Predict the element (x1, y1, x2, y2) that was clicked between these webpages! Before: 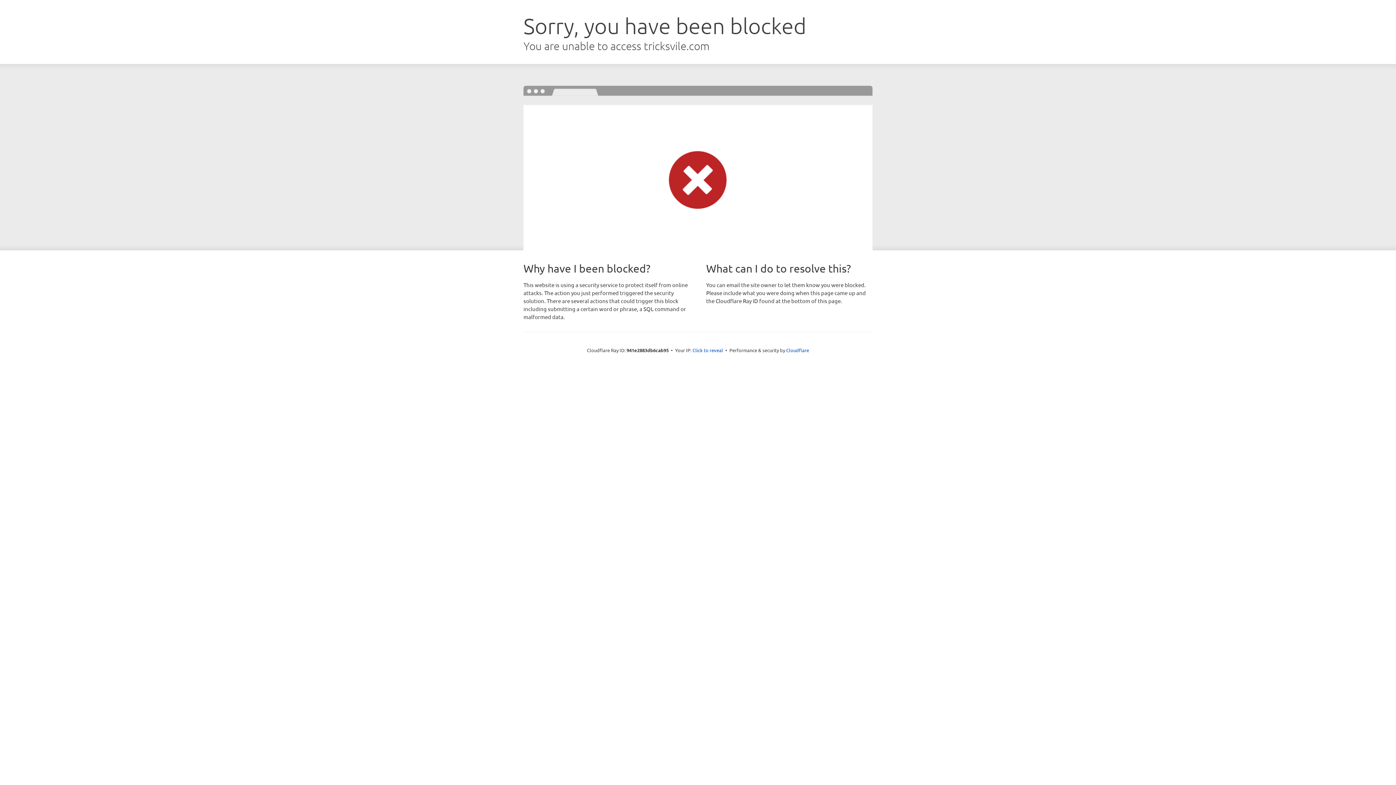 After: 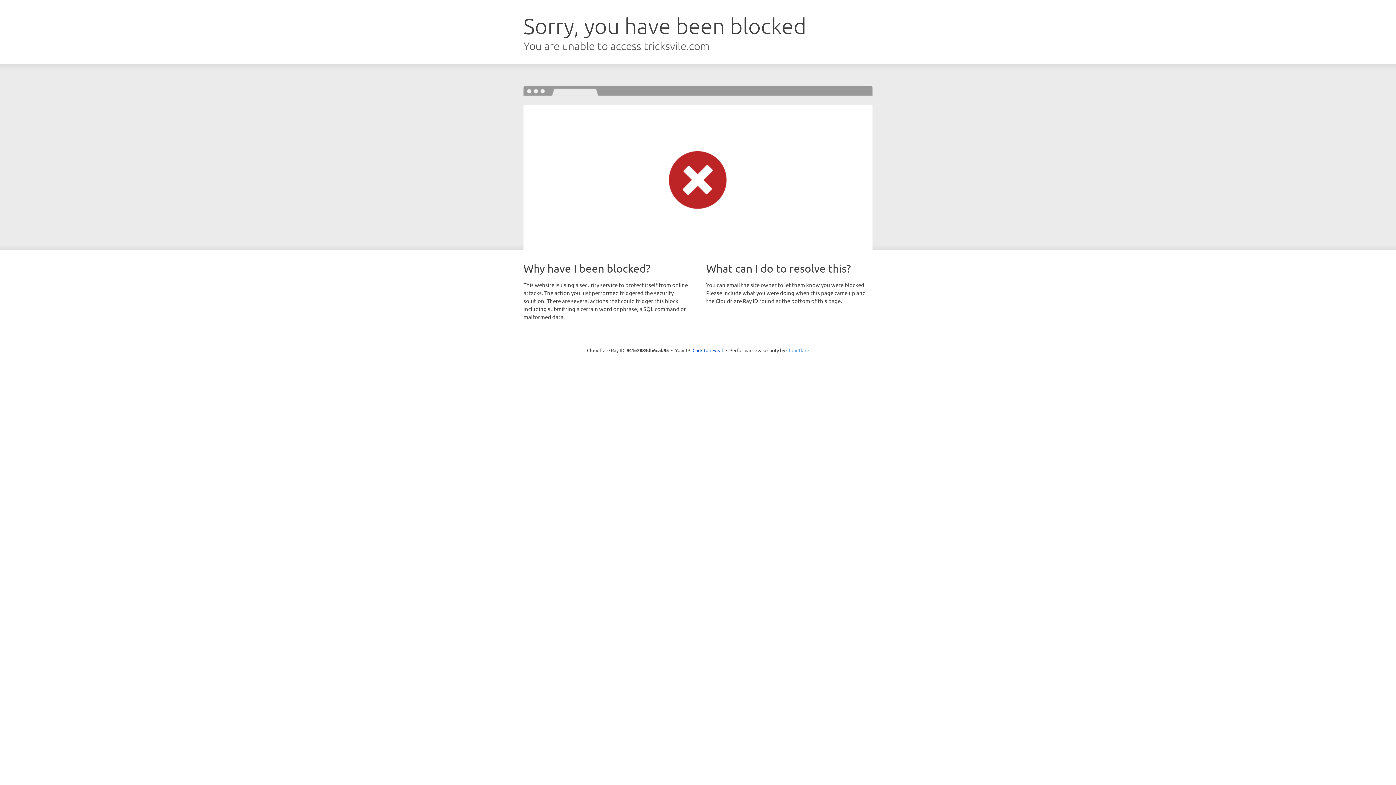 Action: label: Cloudflare bbox: (786, 347, 809, 353)